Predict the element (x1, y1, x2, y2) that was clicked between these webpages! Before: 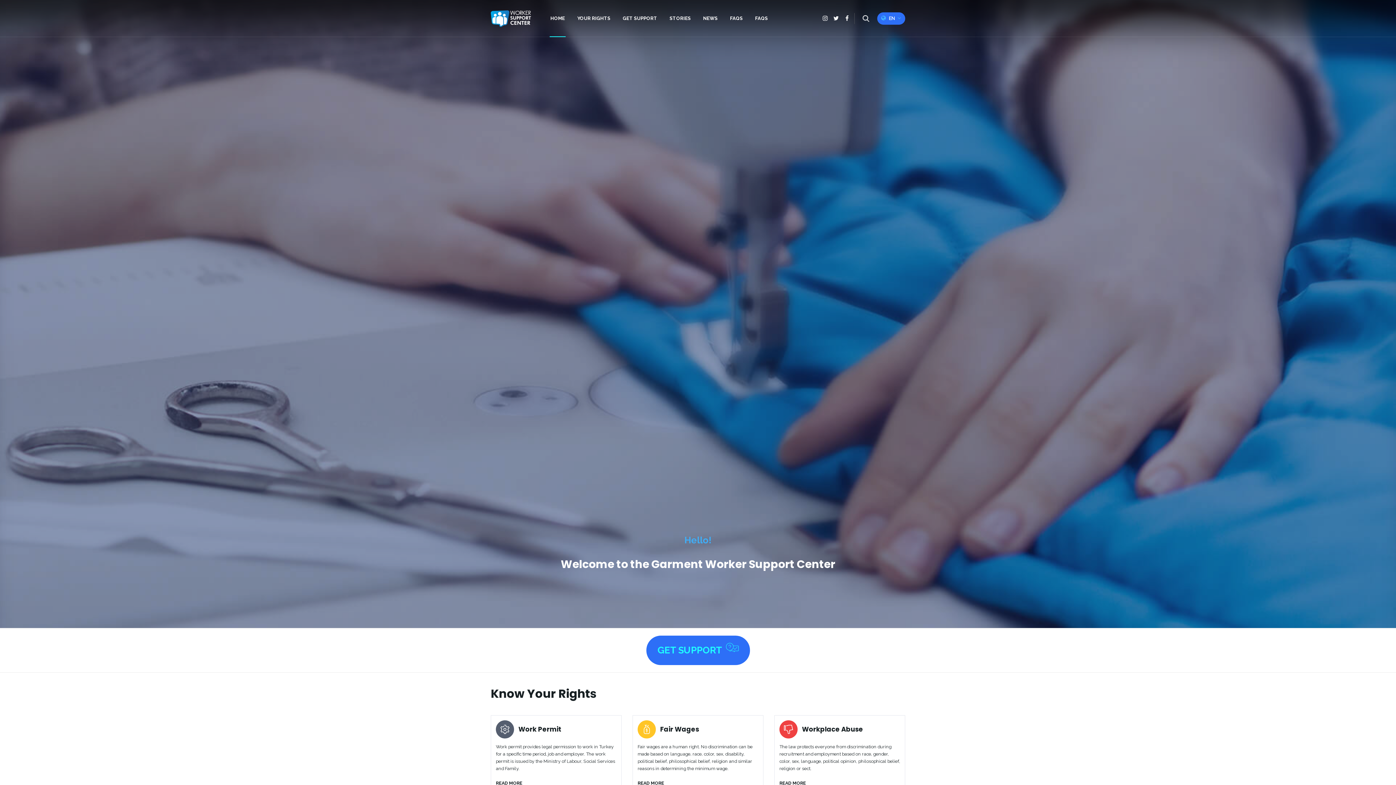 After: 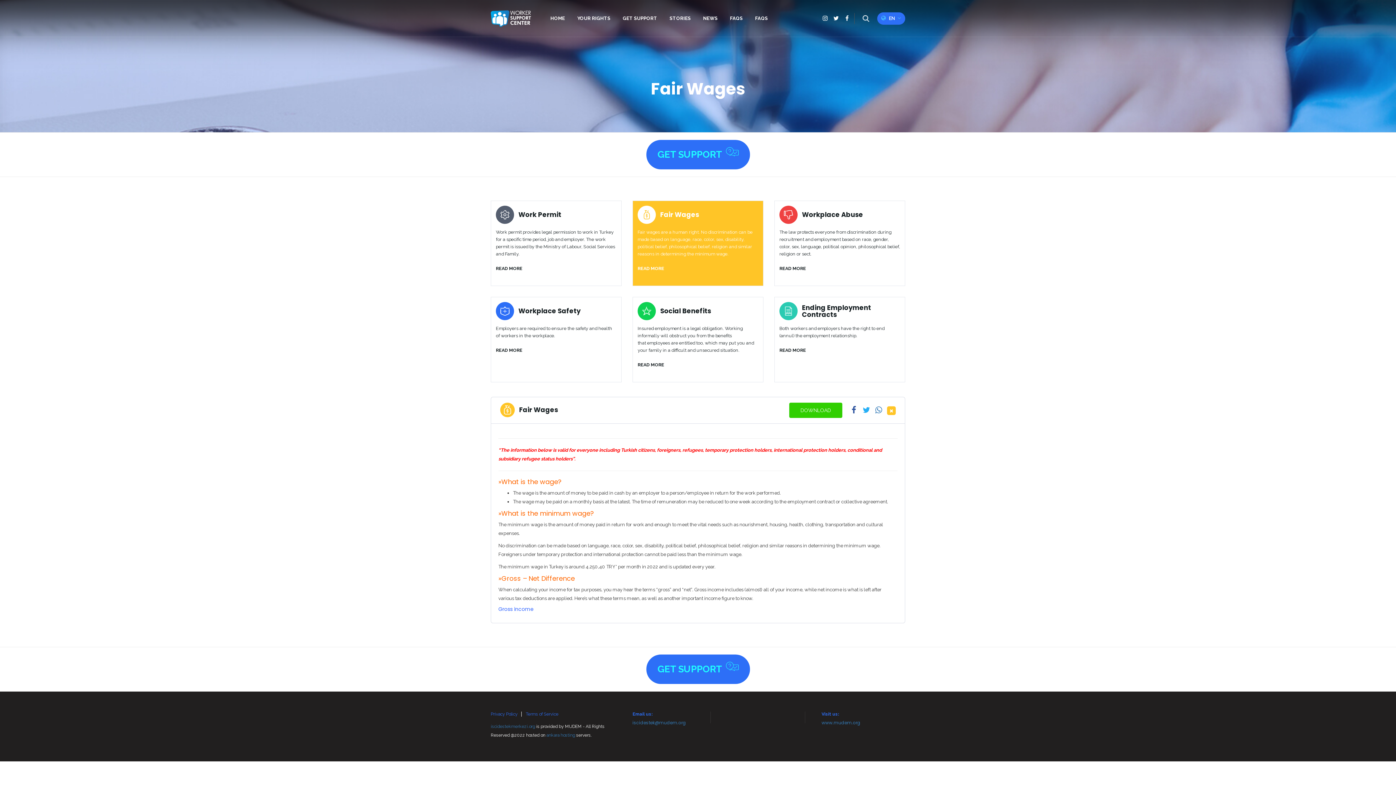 Action: bbox: (637, 720, 758, 786) label: 	Fair Wages

Fair wages are a human right. No discrimination can be made based on language, race, color, sex, disability, political belief, philosophical belief, religion and similar reasons in determining the minimum wage.

READ MORE